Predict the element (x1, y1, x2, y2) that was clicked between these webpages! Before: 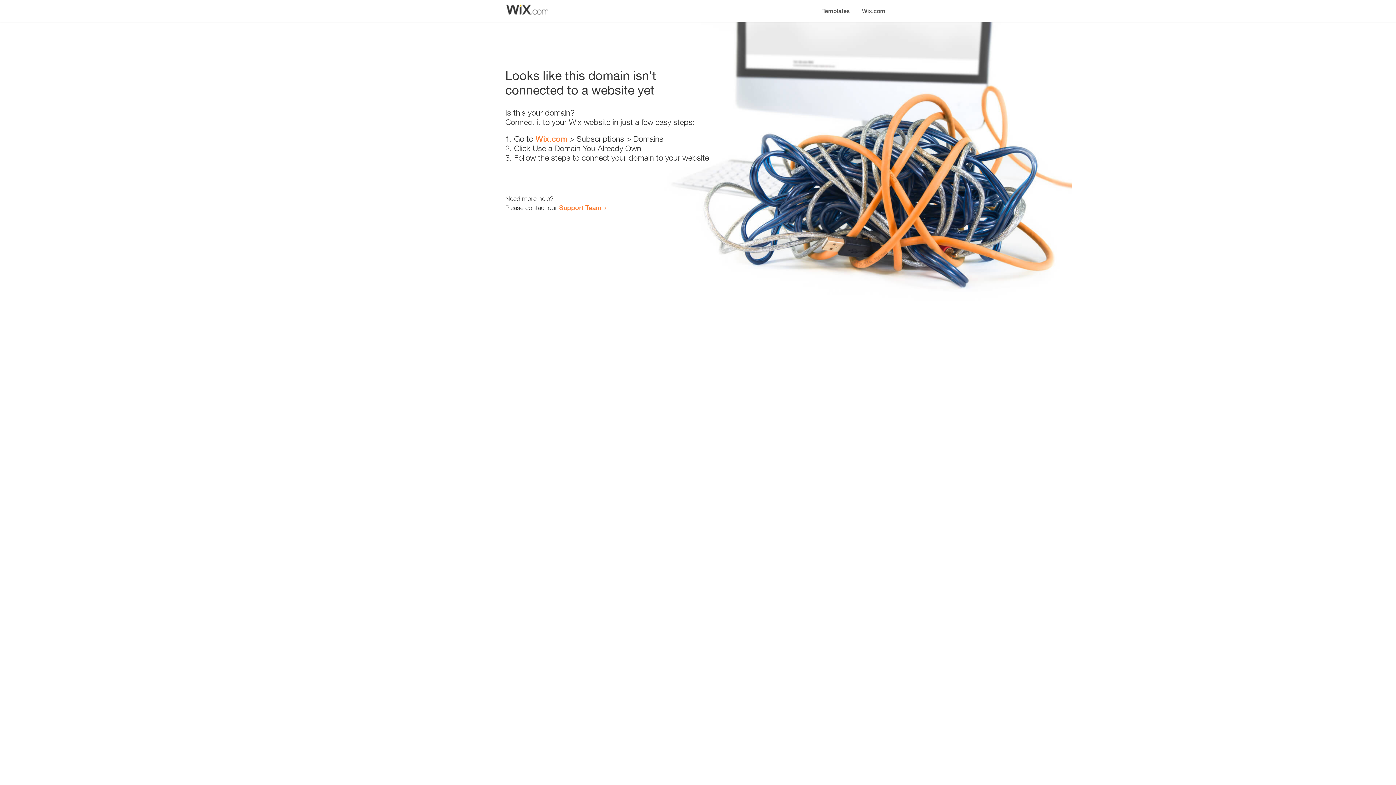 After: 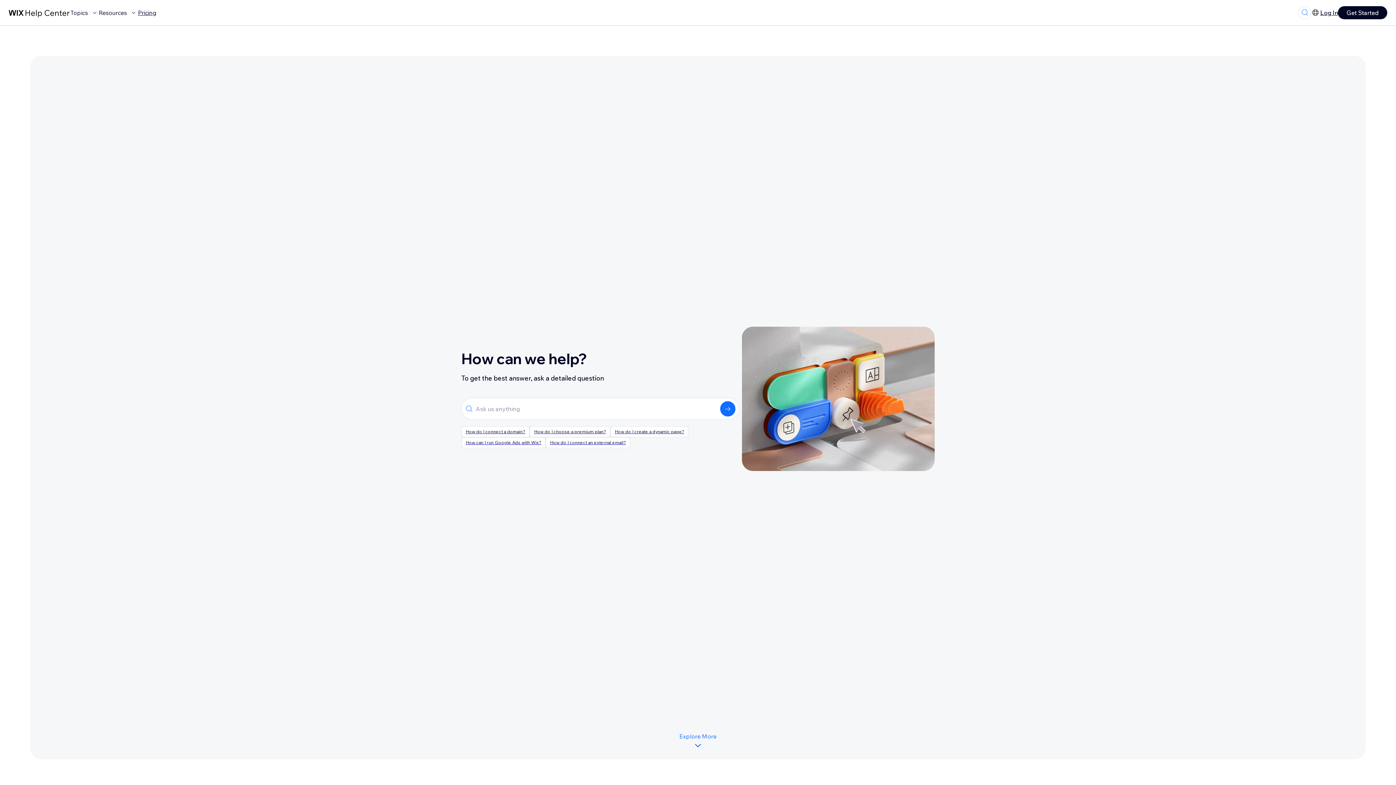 Action: bbox: (559, 203, 601, 211) label: Support Team